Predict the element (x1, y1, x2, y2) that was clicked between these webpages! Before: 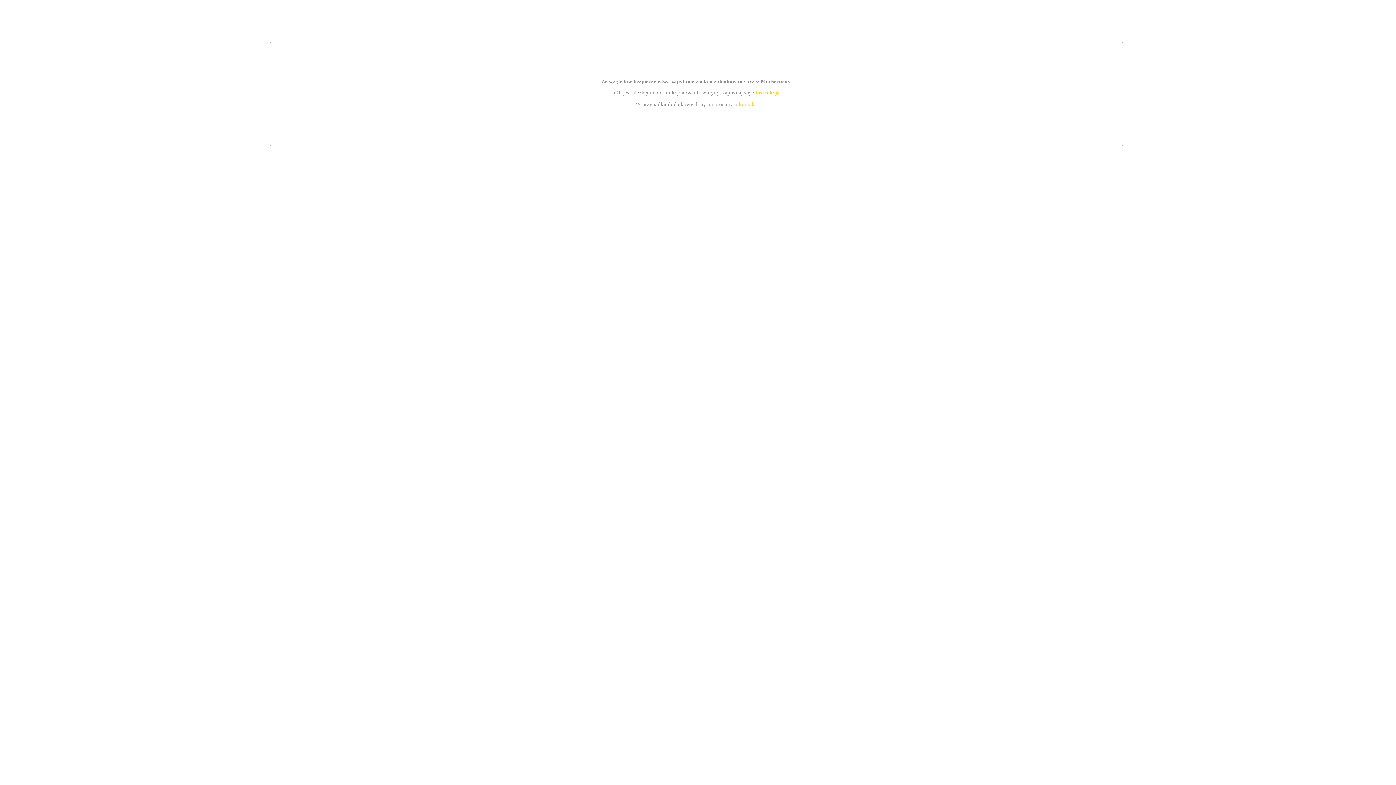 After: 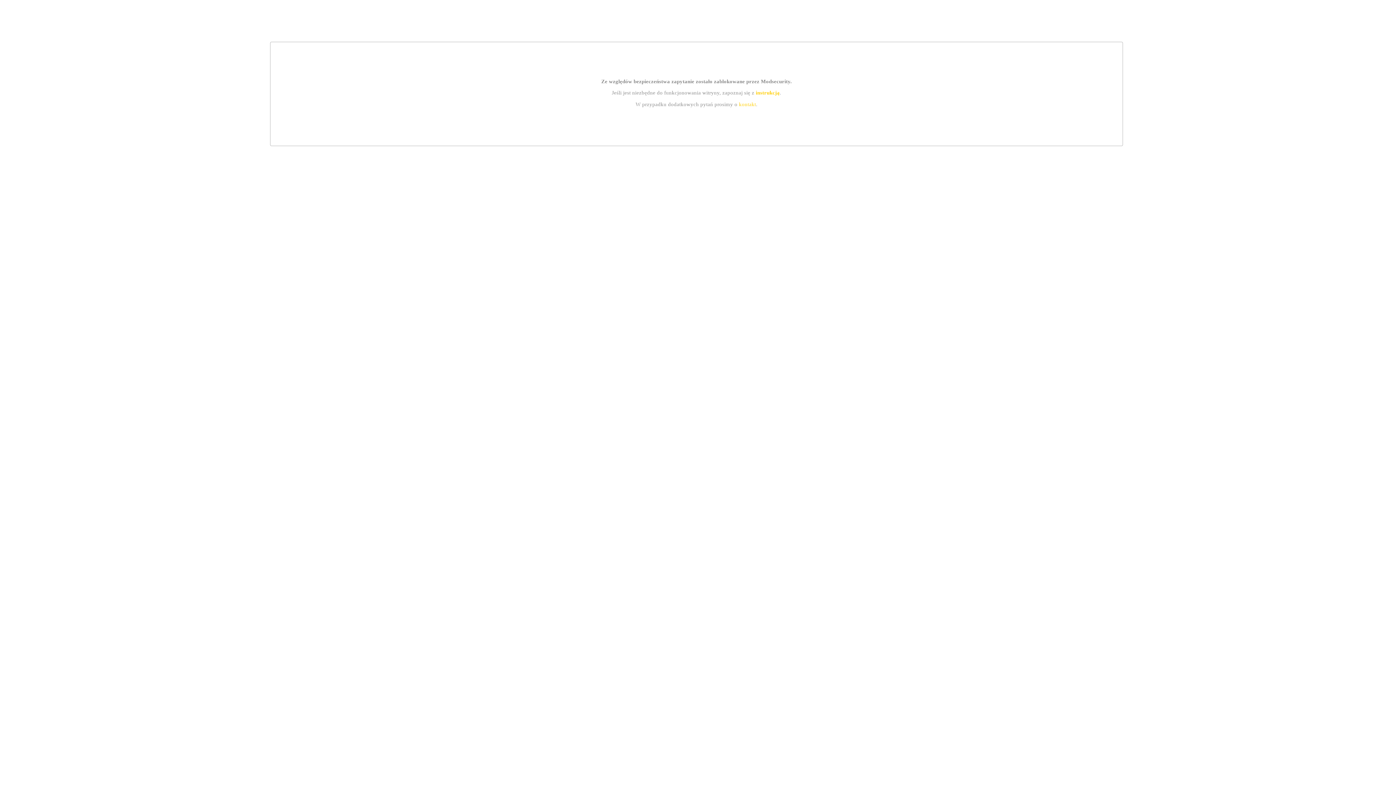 Action: label: kontakt bbox: (739, 101, 756, 107)